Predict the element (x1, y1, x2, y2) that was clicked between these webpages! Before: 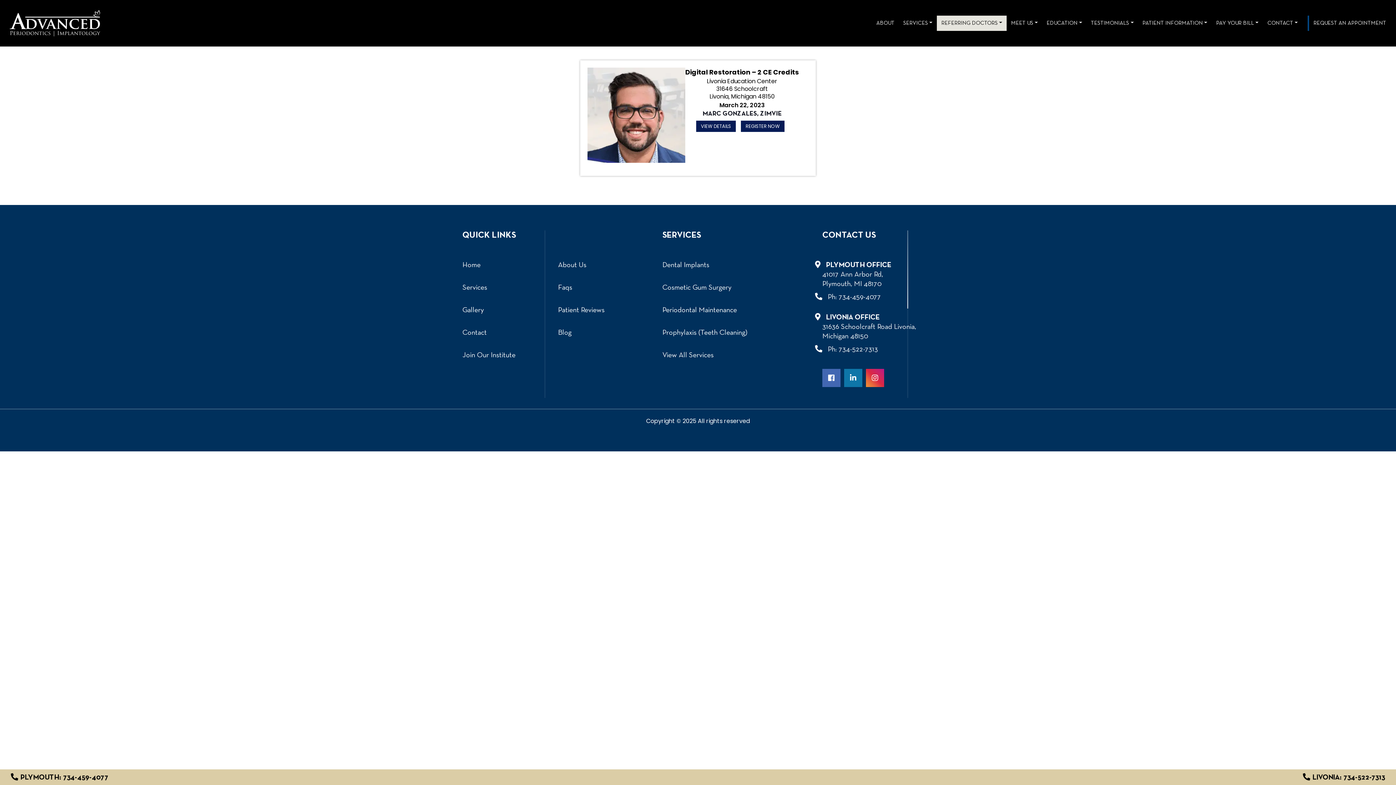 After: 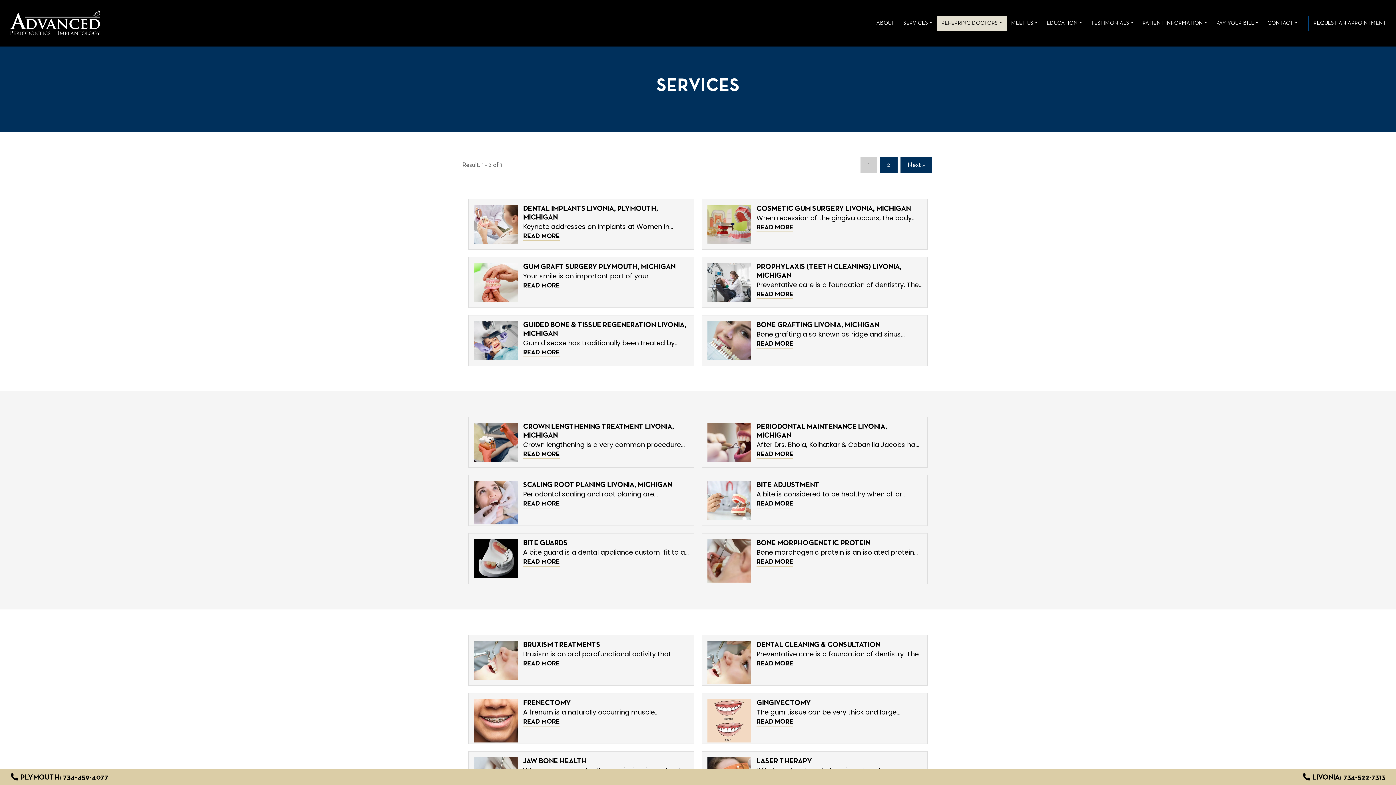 Action: label: SERVICES bbox: (899, 15, 937, 30)